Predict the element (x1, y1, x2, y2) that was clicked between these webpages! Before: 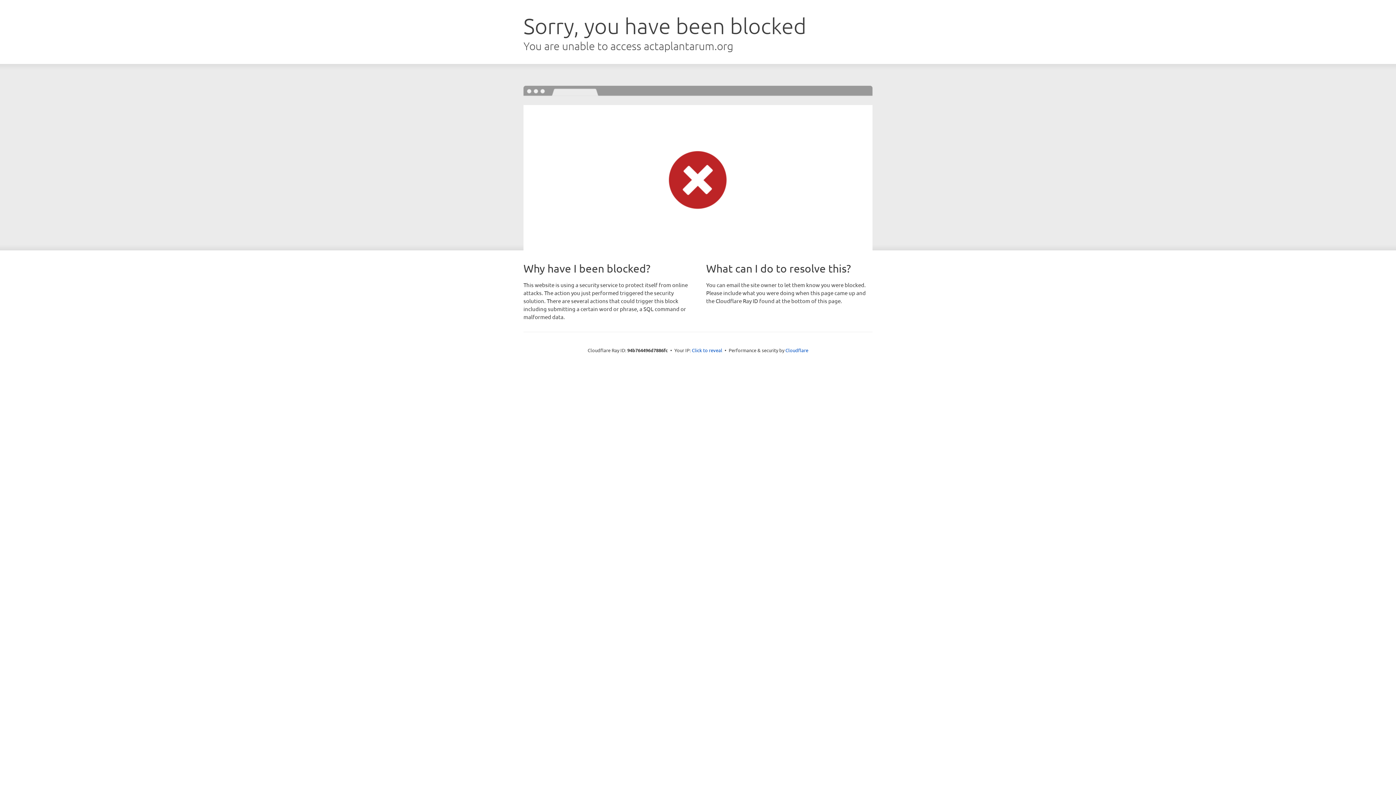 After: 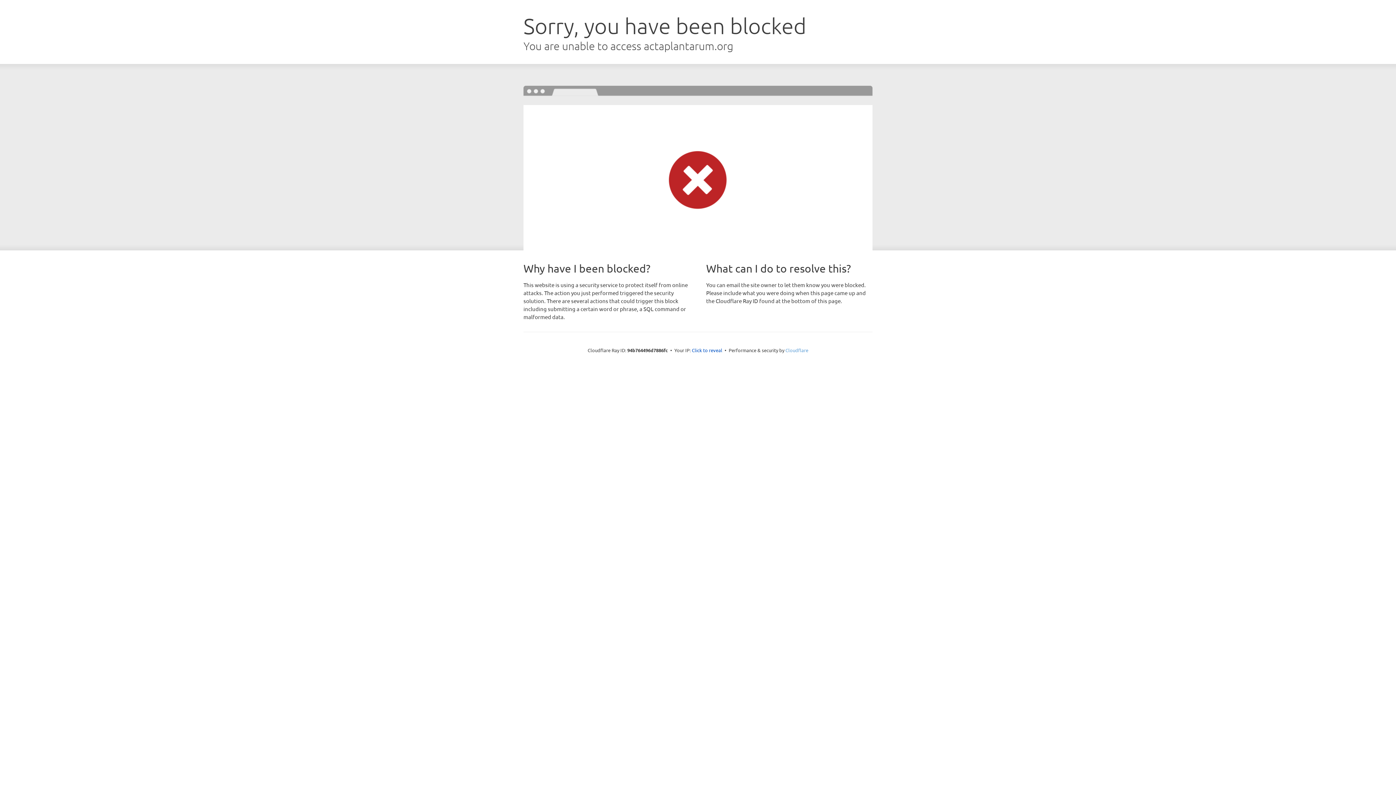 Action: label: Cloudflare bbox: (785, 347, 808, 353)